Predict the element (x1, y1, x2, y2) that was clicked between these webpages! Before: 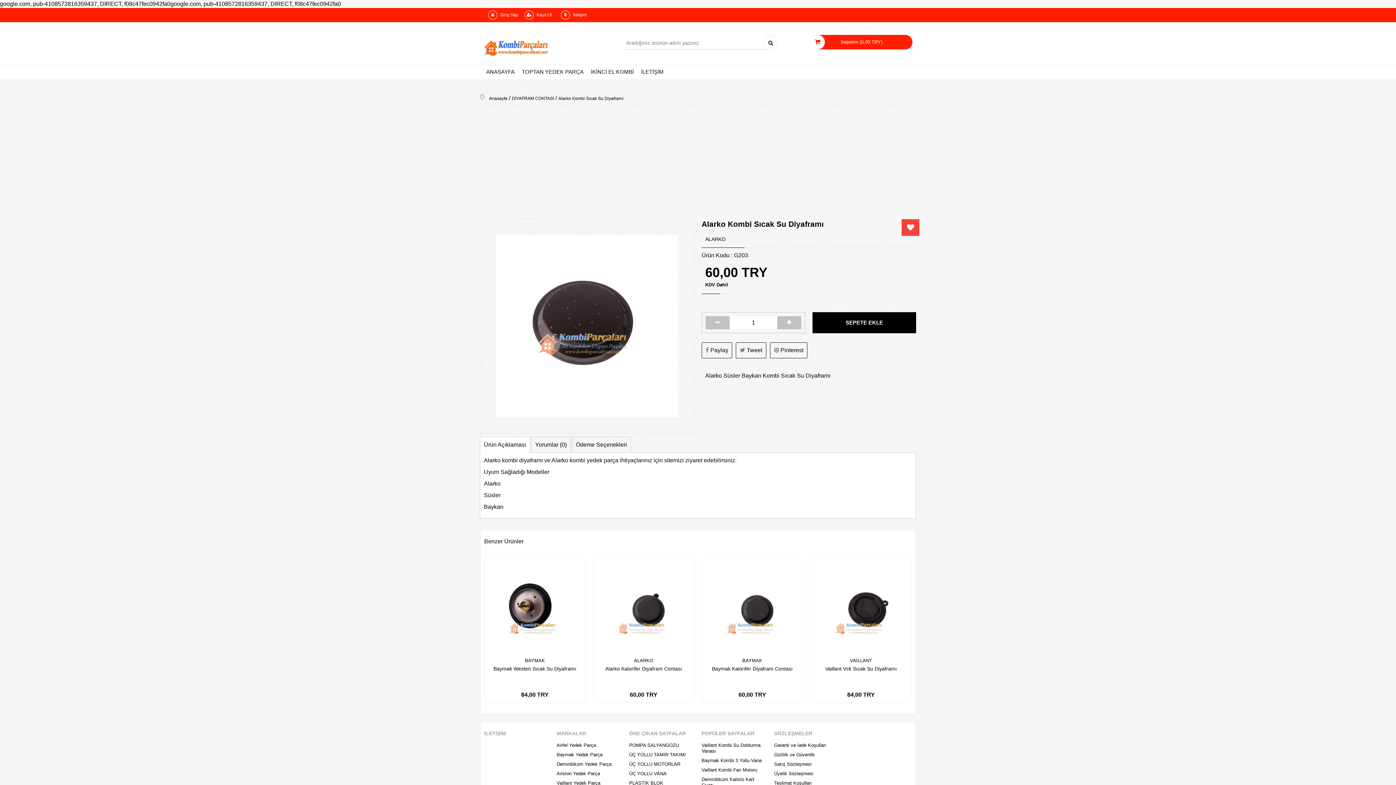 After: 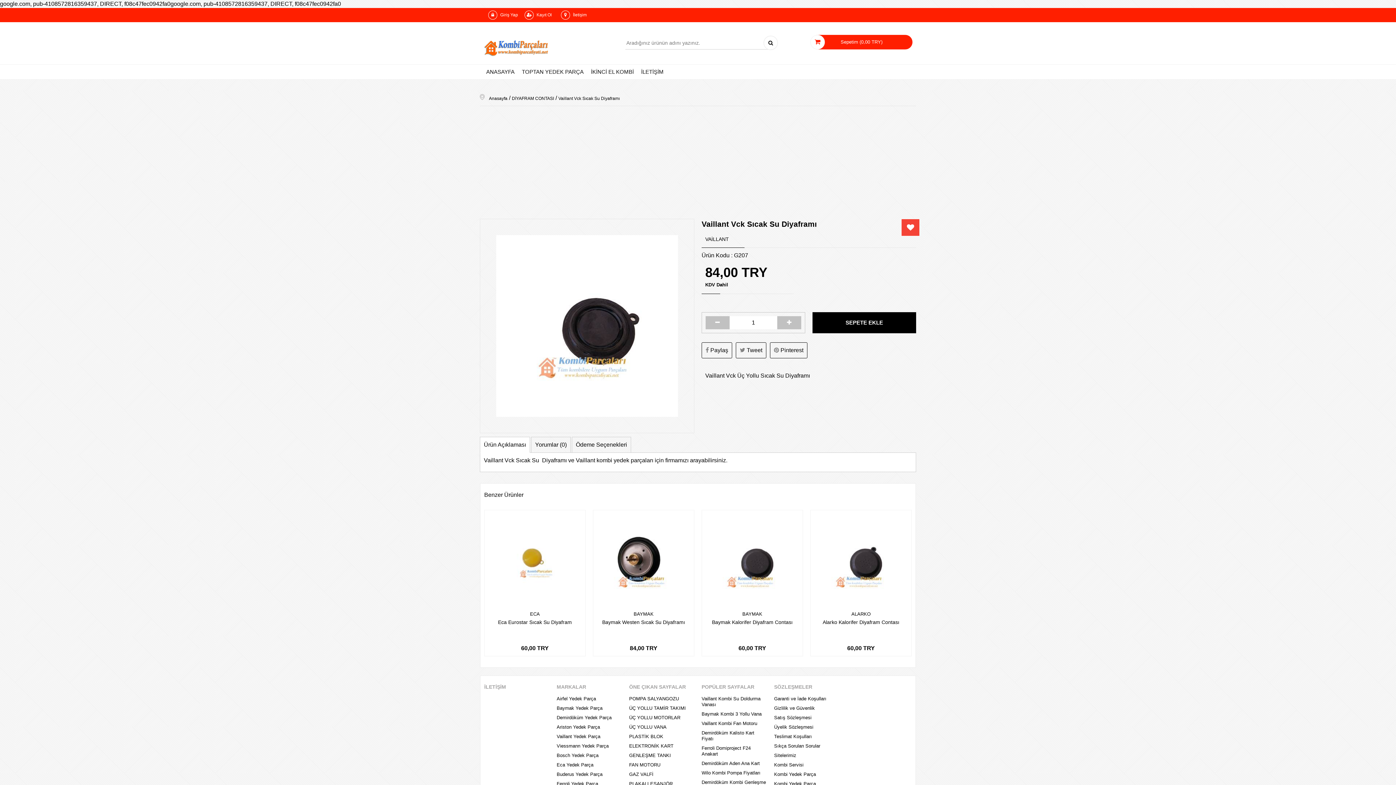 Action: bbox: (810, 556, 911, 657)